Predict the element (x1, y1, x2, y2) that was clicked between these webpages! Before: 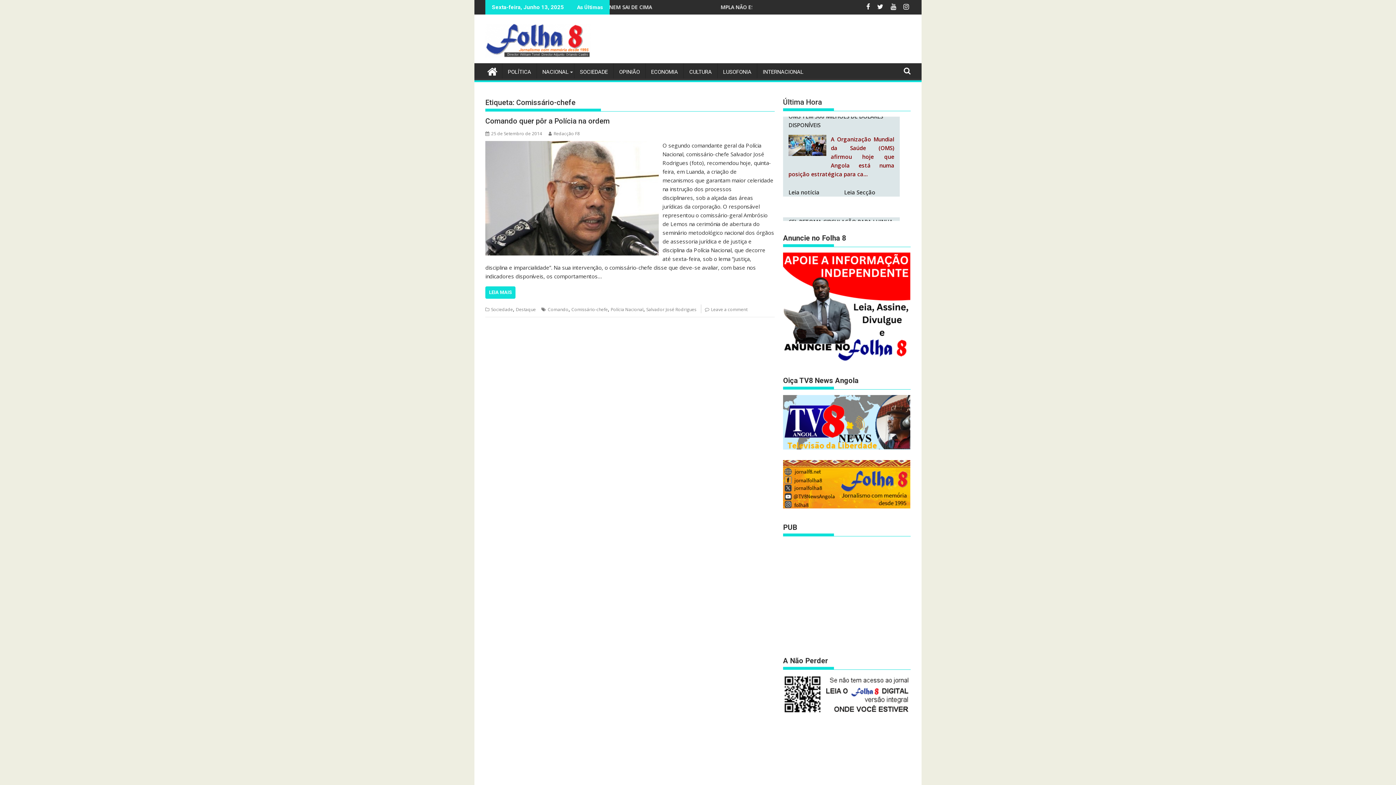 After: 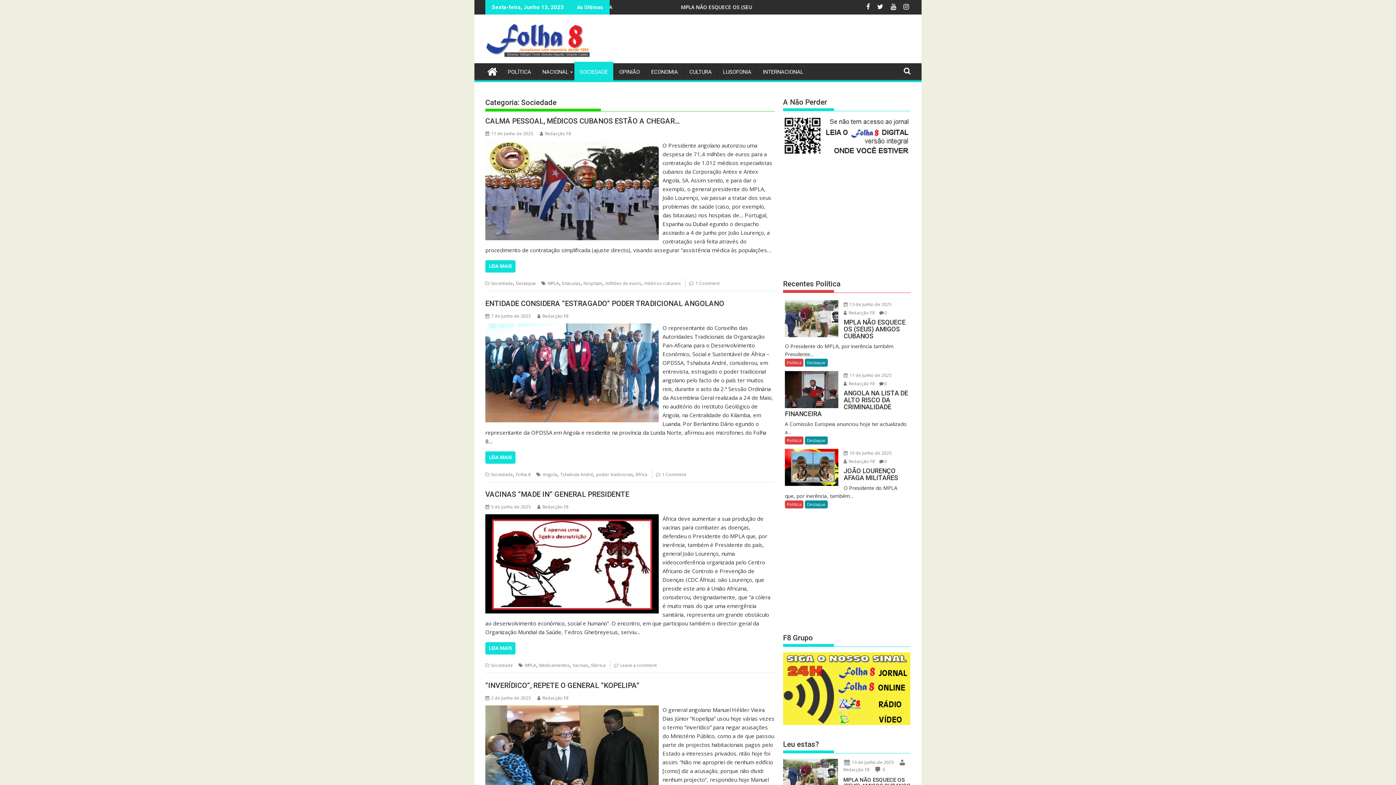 Action: bbox: (574, 63, 613, 80) label: SOCIEDADE